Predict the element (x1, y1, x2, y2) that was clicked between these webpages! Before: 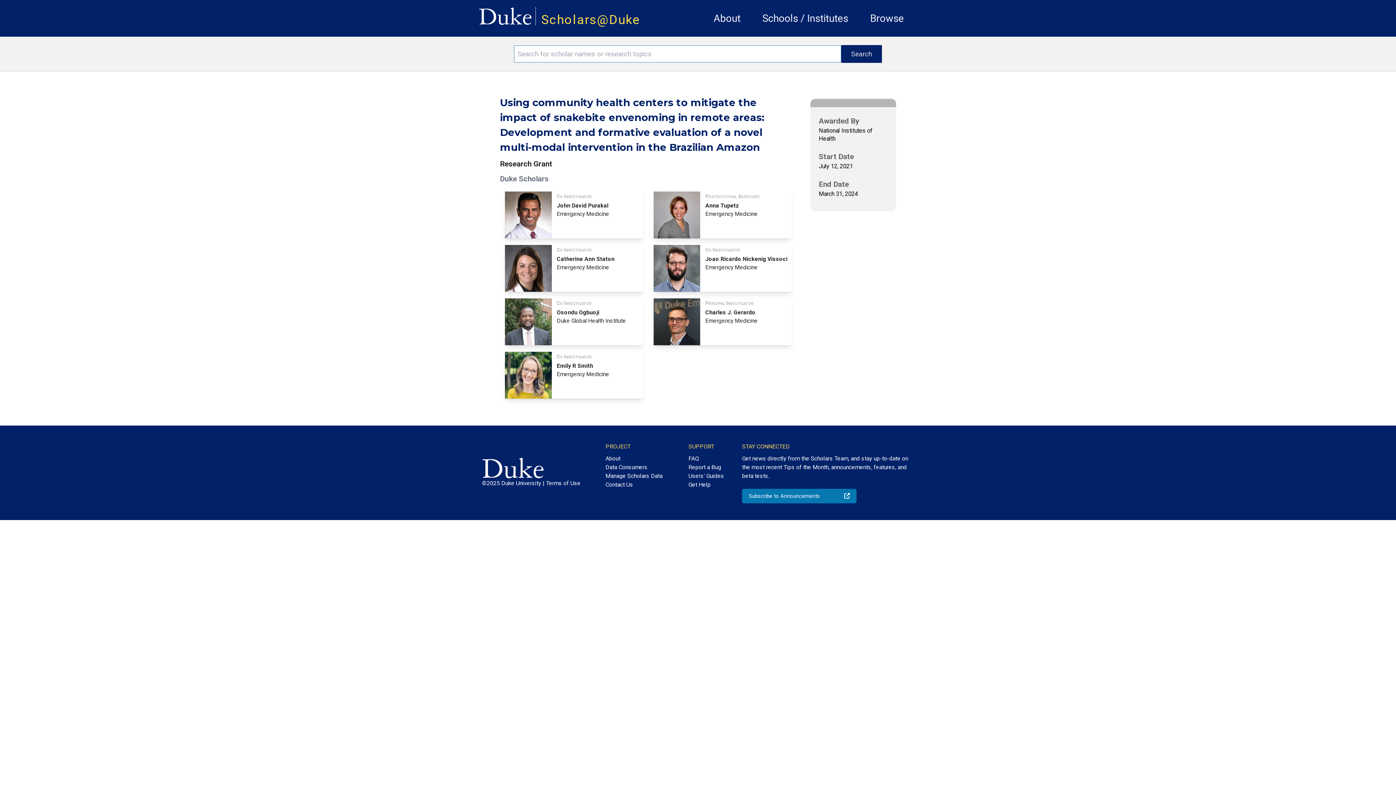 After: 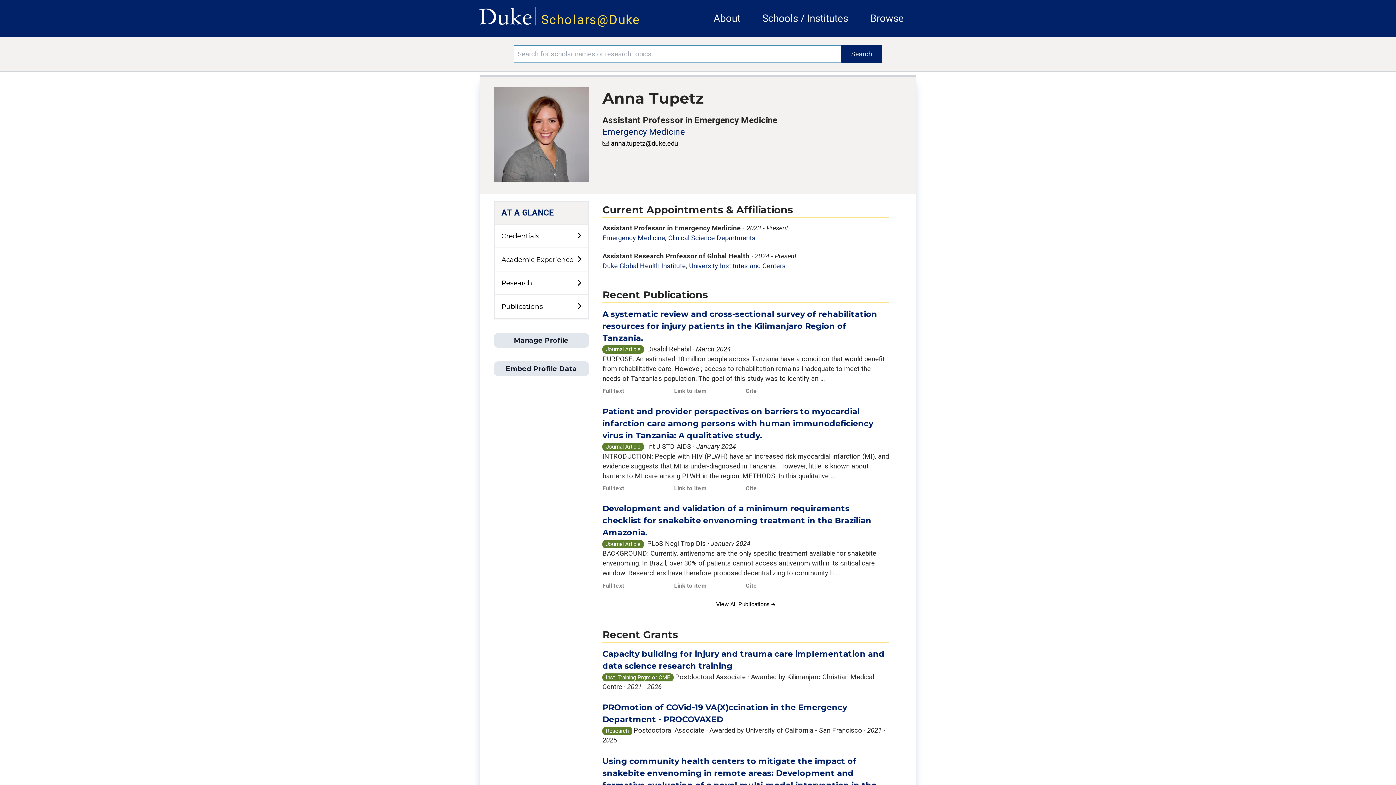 Action: label: Postdoctoral Associate
Anna Tupetz
Emergency Medicine bbox: (651, 191, 793, 238)